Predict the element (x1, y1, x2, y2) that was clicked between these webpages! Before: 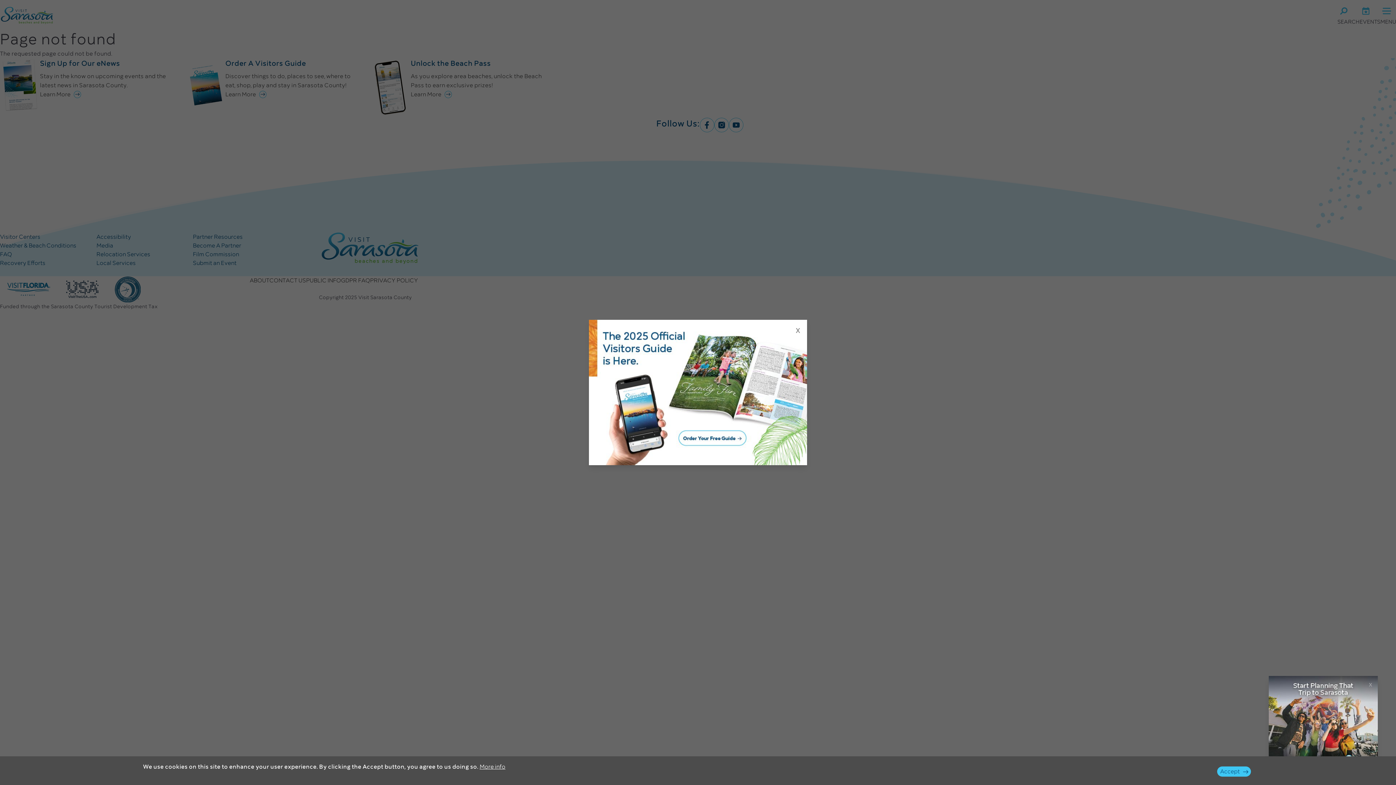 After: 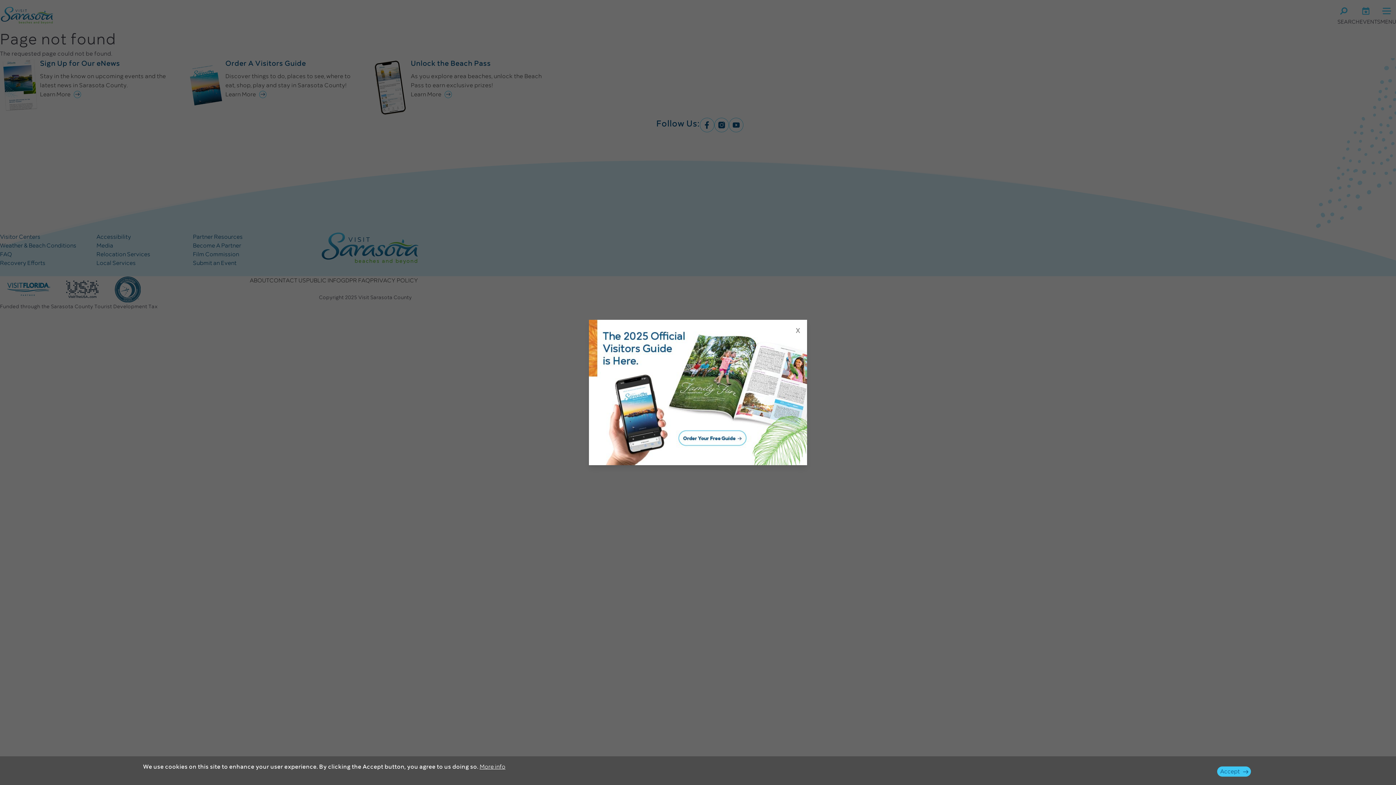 Action: label: x bbox: (1367, 680, 1374, 687)